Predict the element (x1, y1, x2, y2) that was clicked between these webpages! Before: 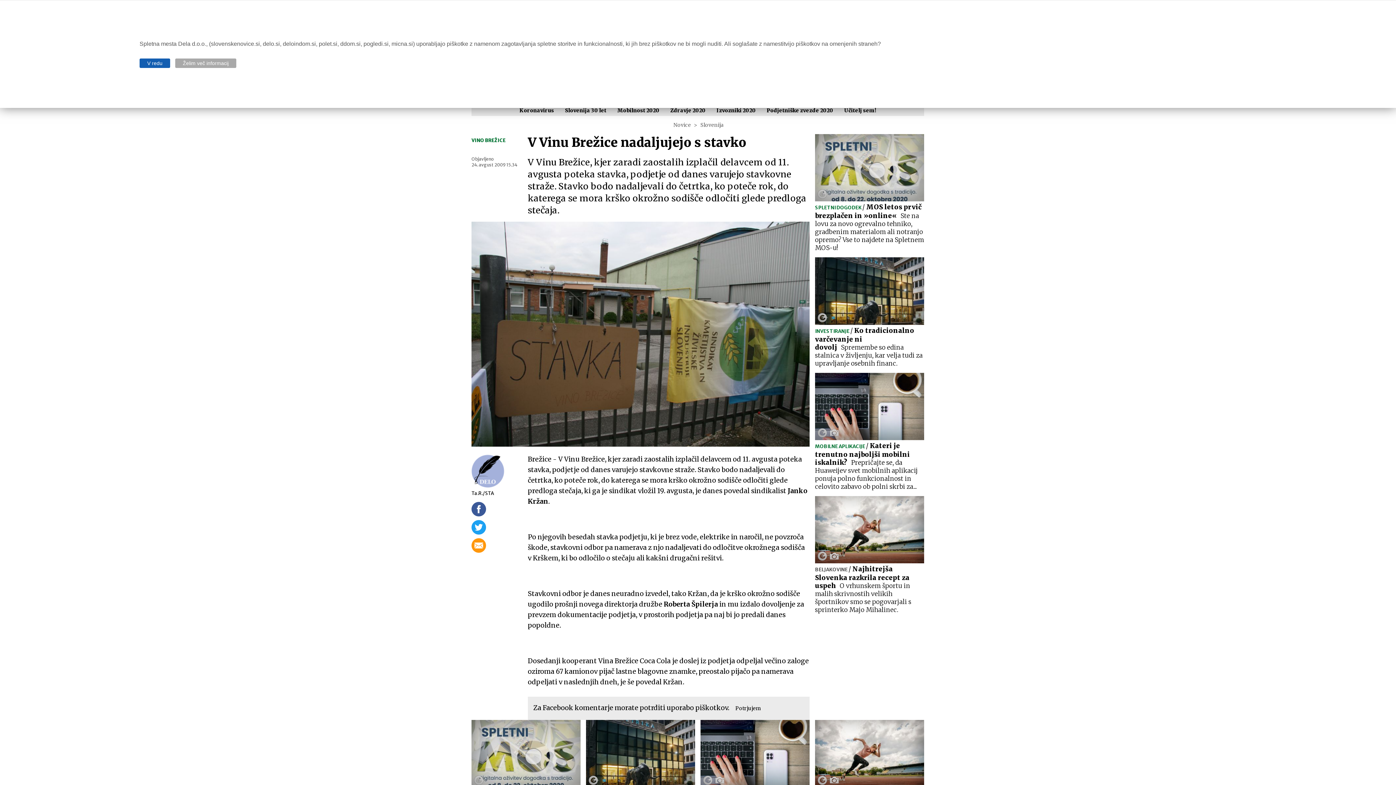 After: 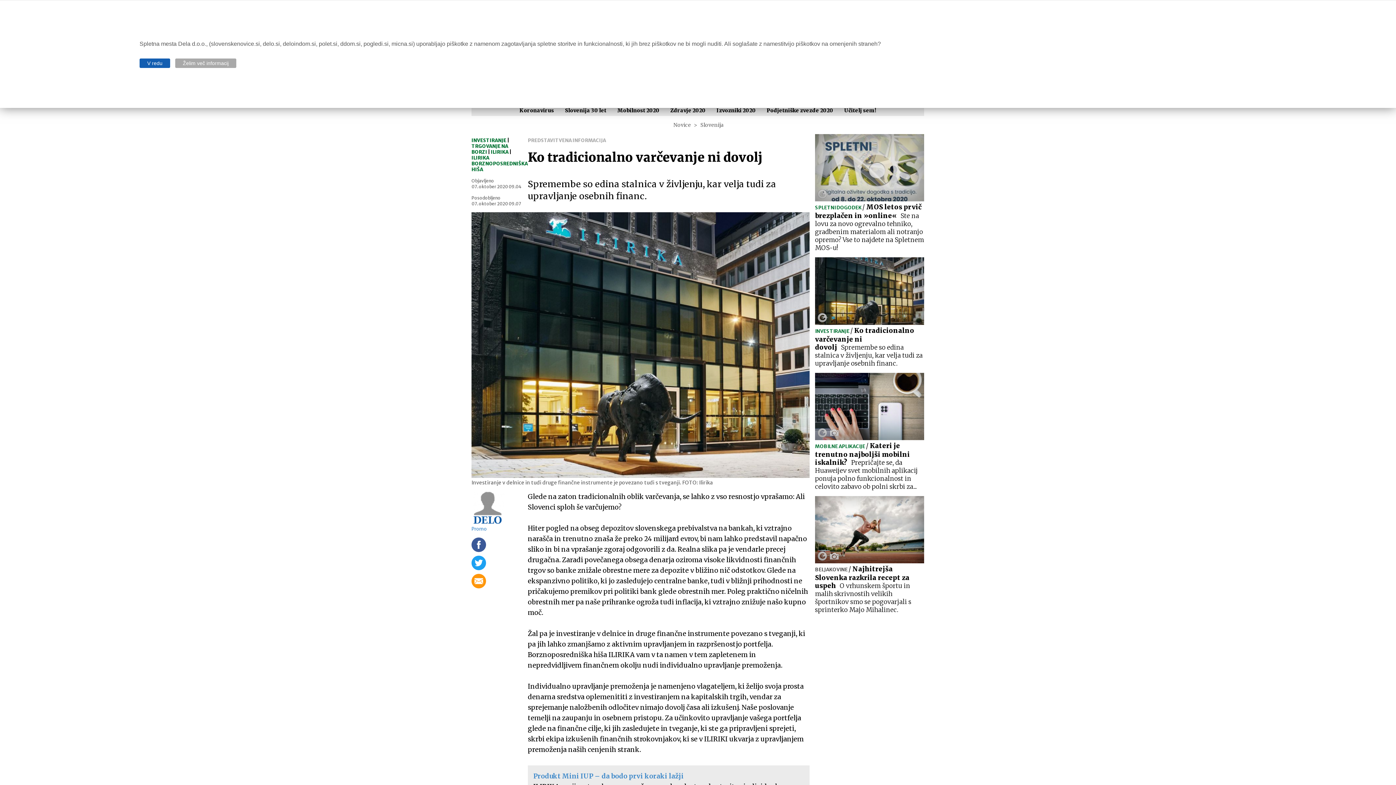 Action: bbox: (815, 257, 924, 367) label: INVESTIRANJE / Ko tradicionalno varčevanje ni dovoljSpremembe so edina stalnica v življenju, kar velja tudi za upravljanje osebnih financ.